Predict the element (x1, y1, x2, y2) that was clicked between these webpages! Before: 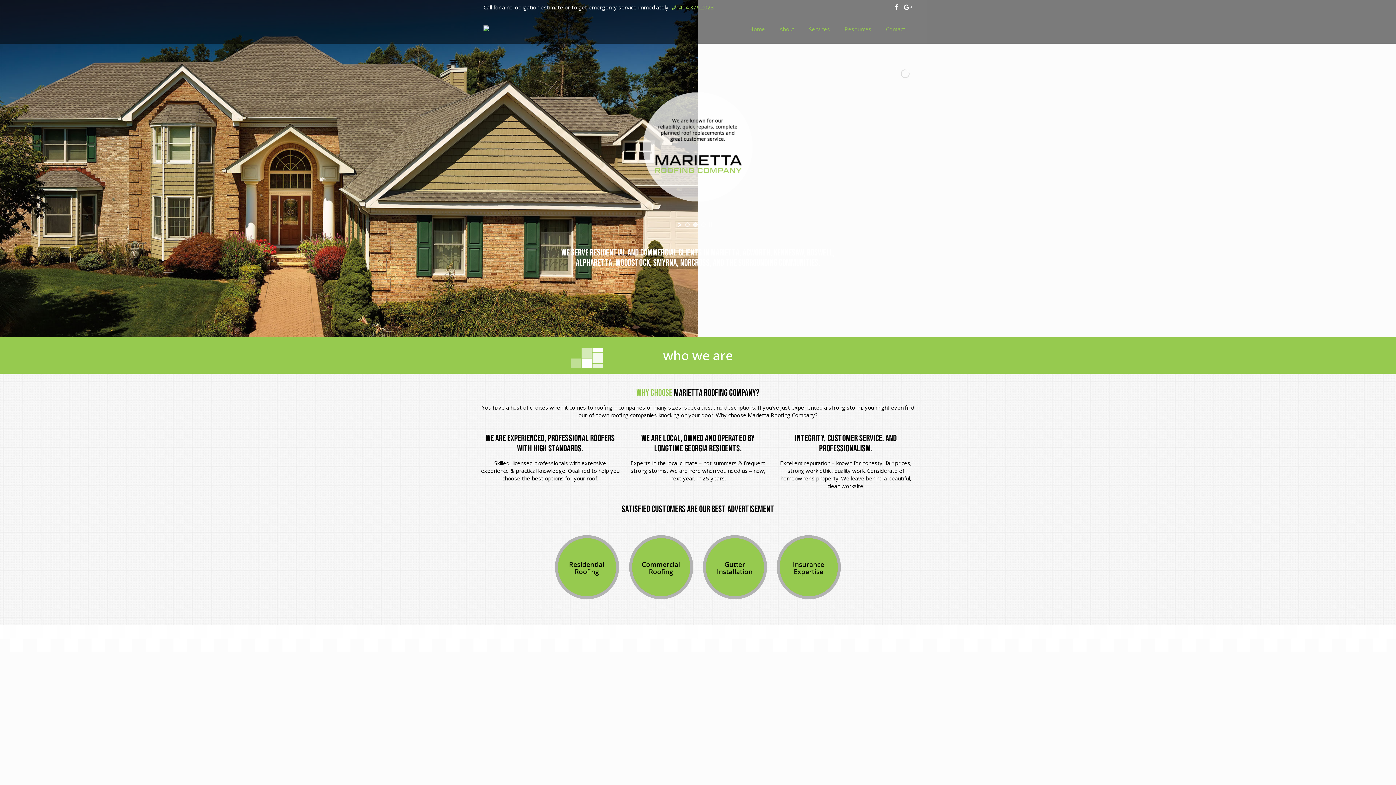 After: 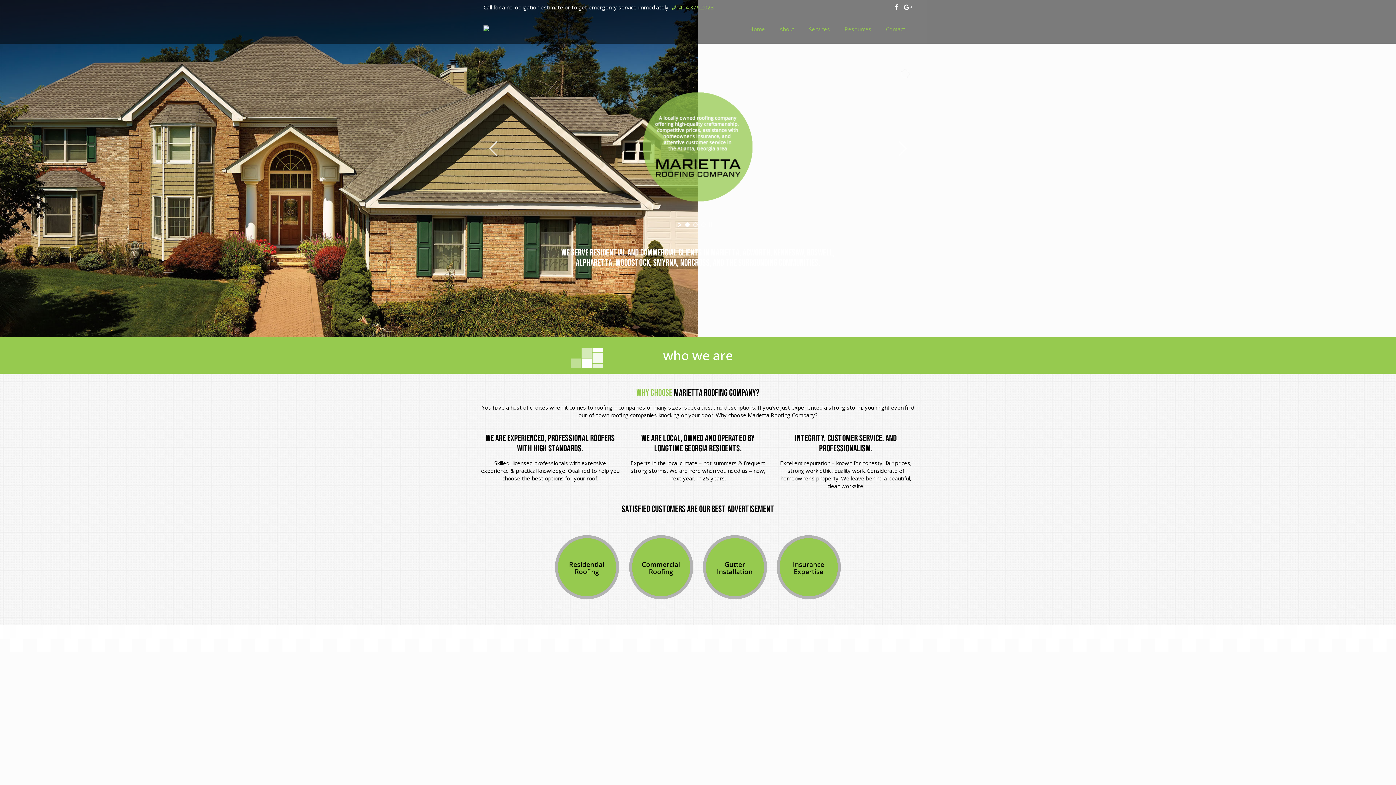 Action: bbox: (685, 222, 689, 226) label: jump to slide 1